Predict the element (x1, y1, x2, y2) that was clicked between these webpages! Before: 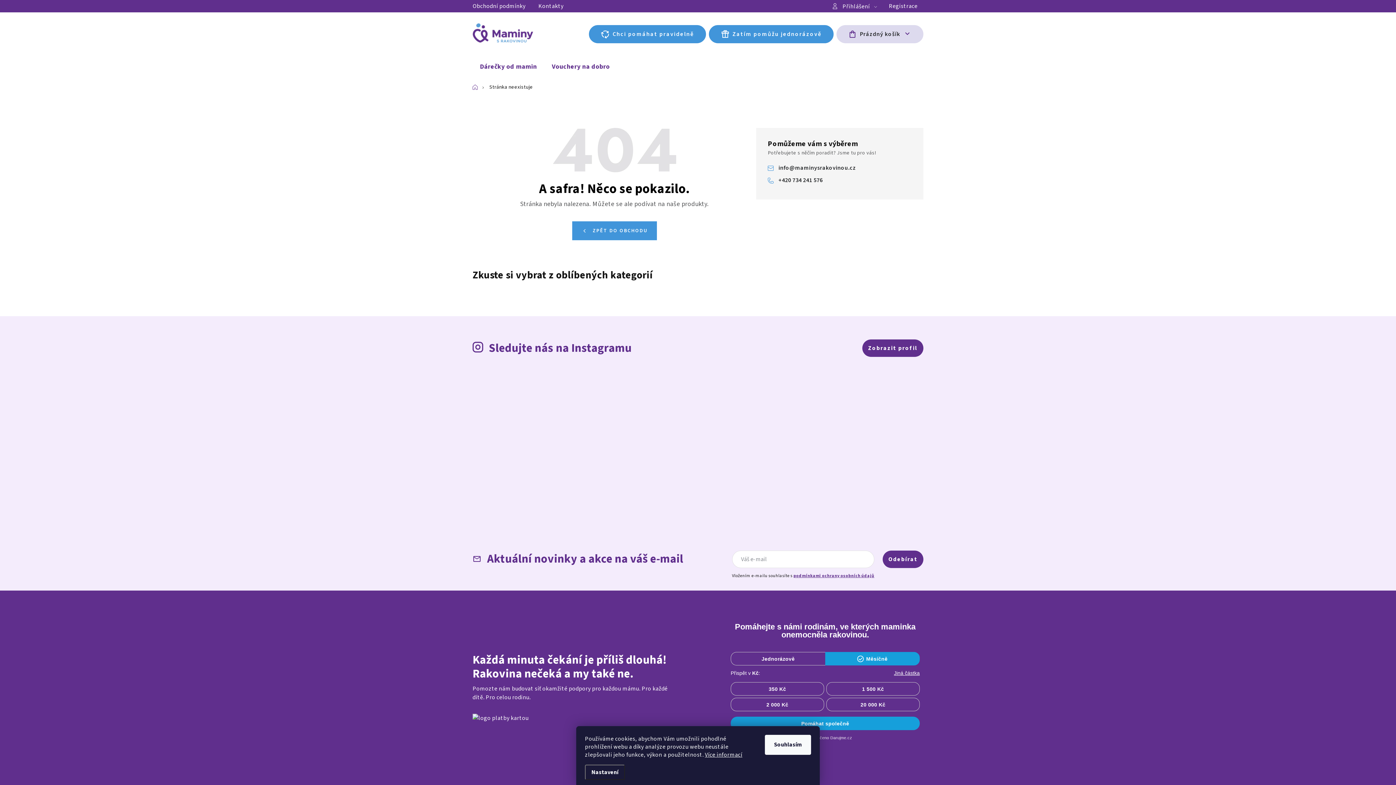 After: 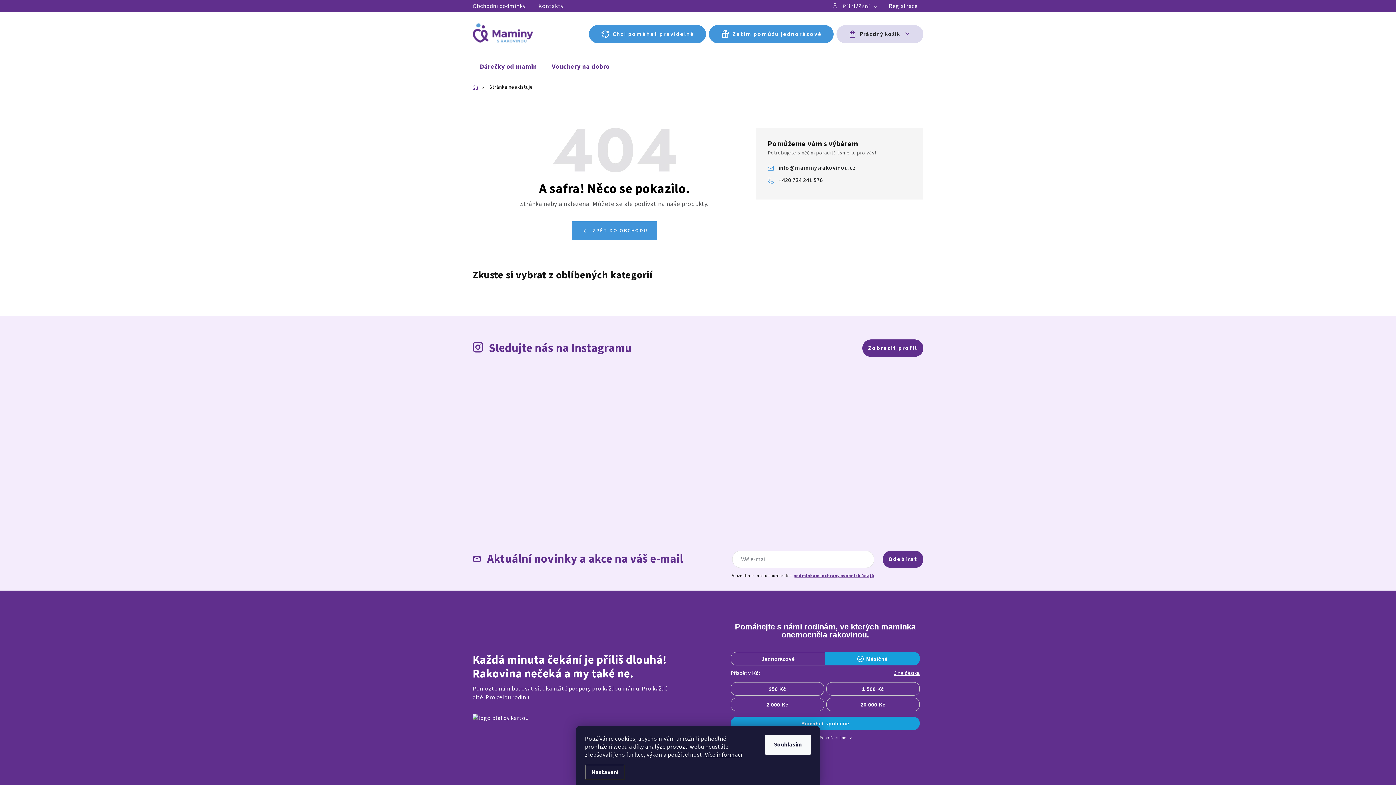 Action: bbox: (620, 368, 775, 523)